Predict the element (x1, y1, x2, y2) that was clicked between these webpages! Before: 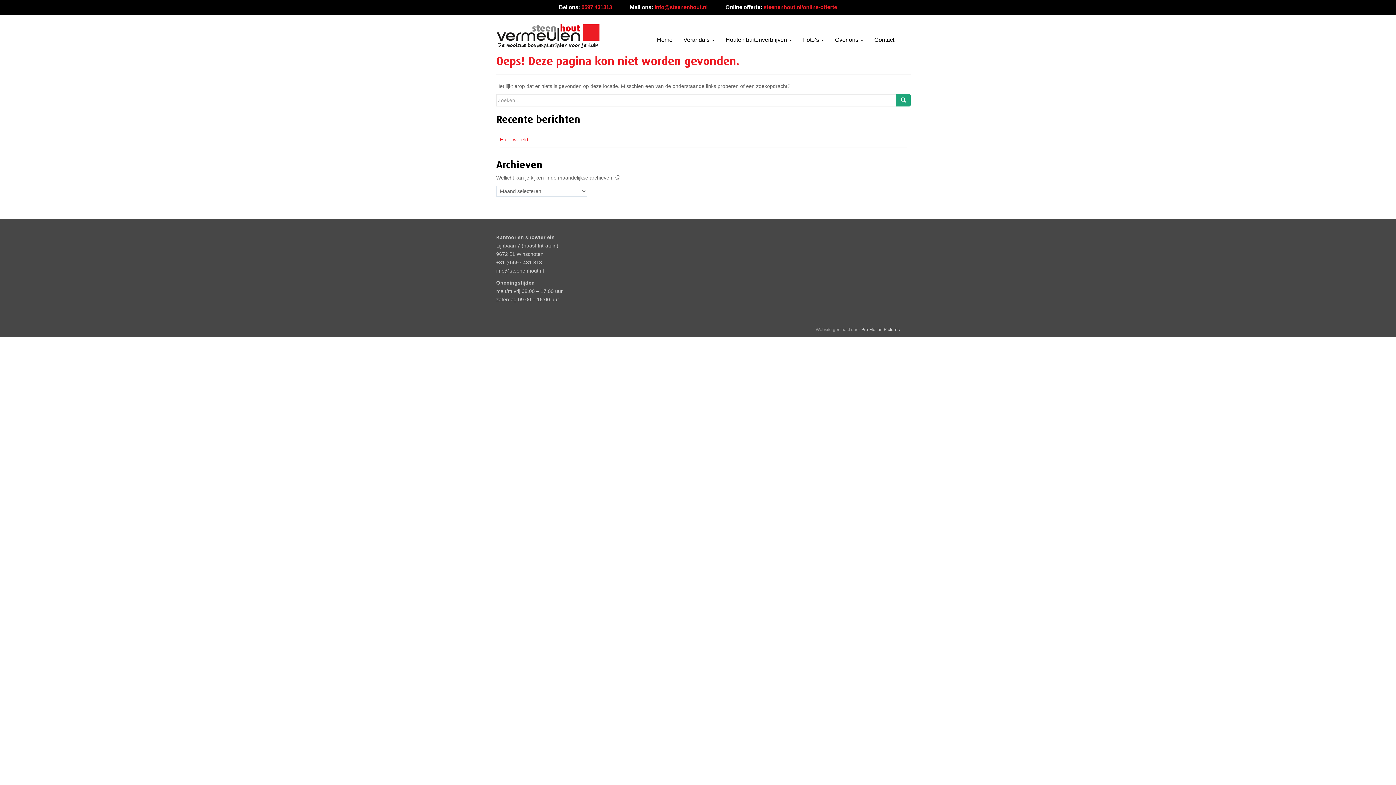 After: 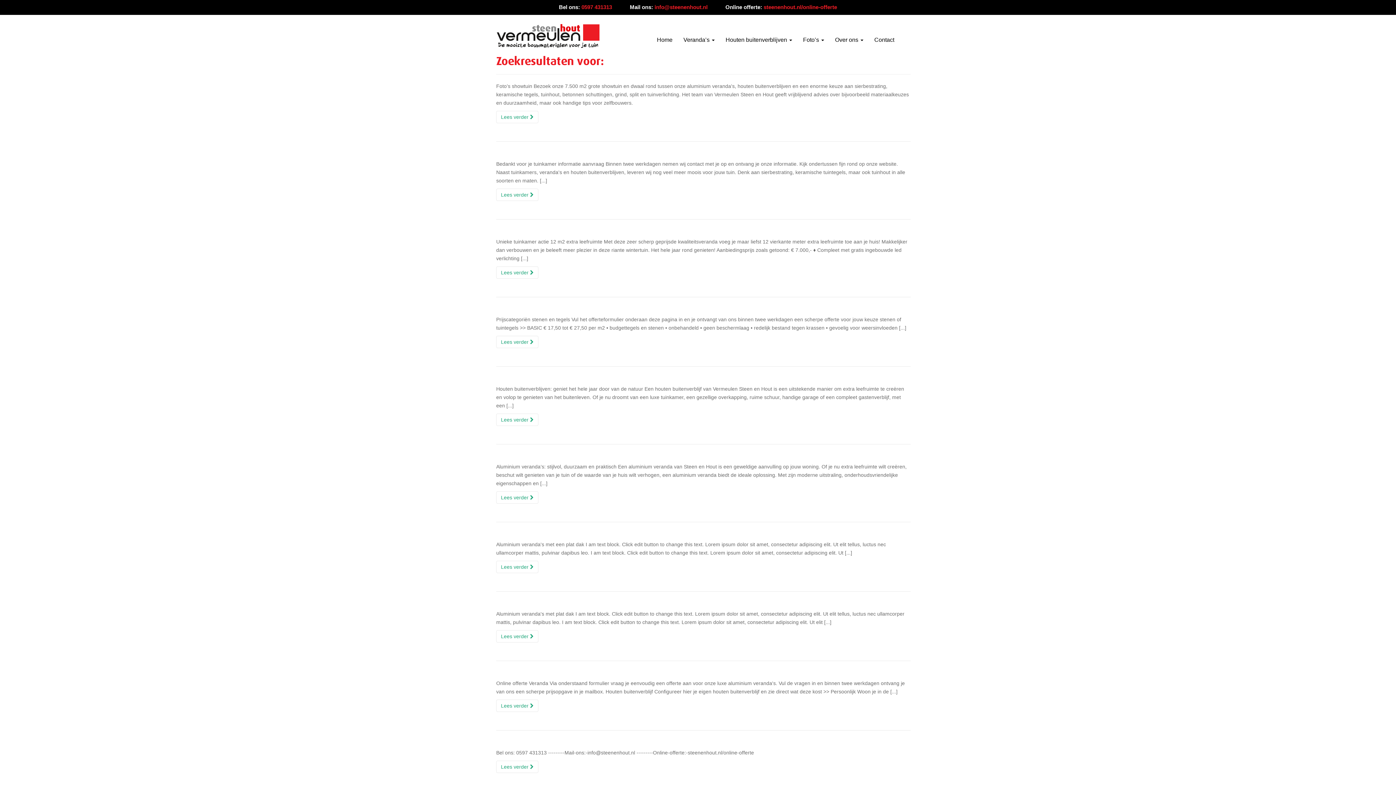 Action: bbox: (896, 94, 910, 106)